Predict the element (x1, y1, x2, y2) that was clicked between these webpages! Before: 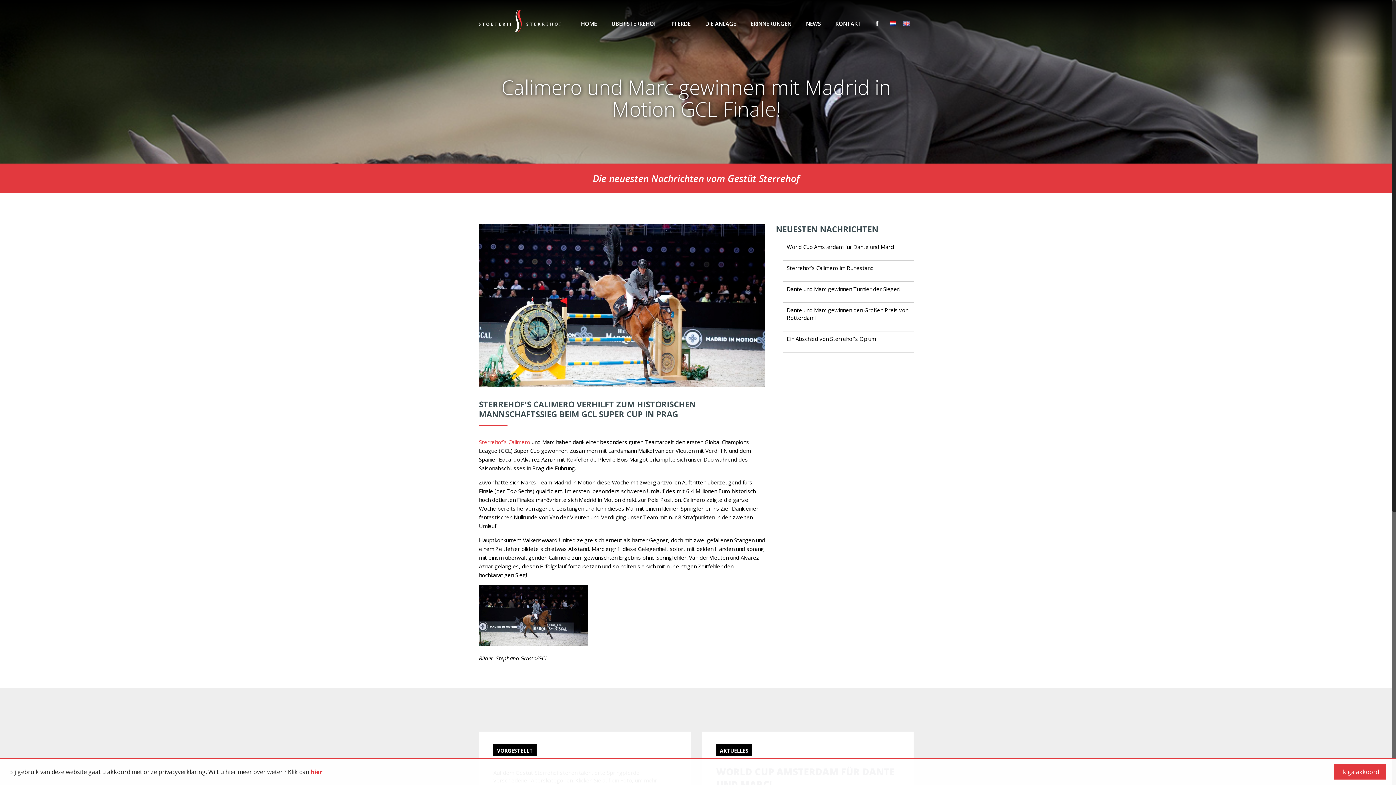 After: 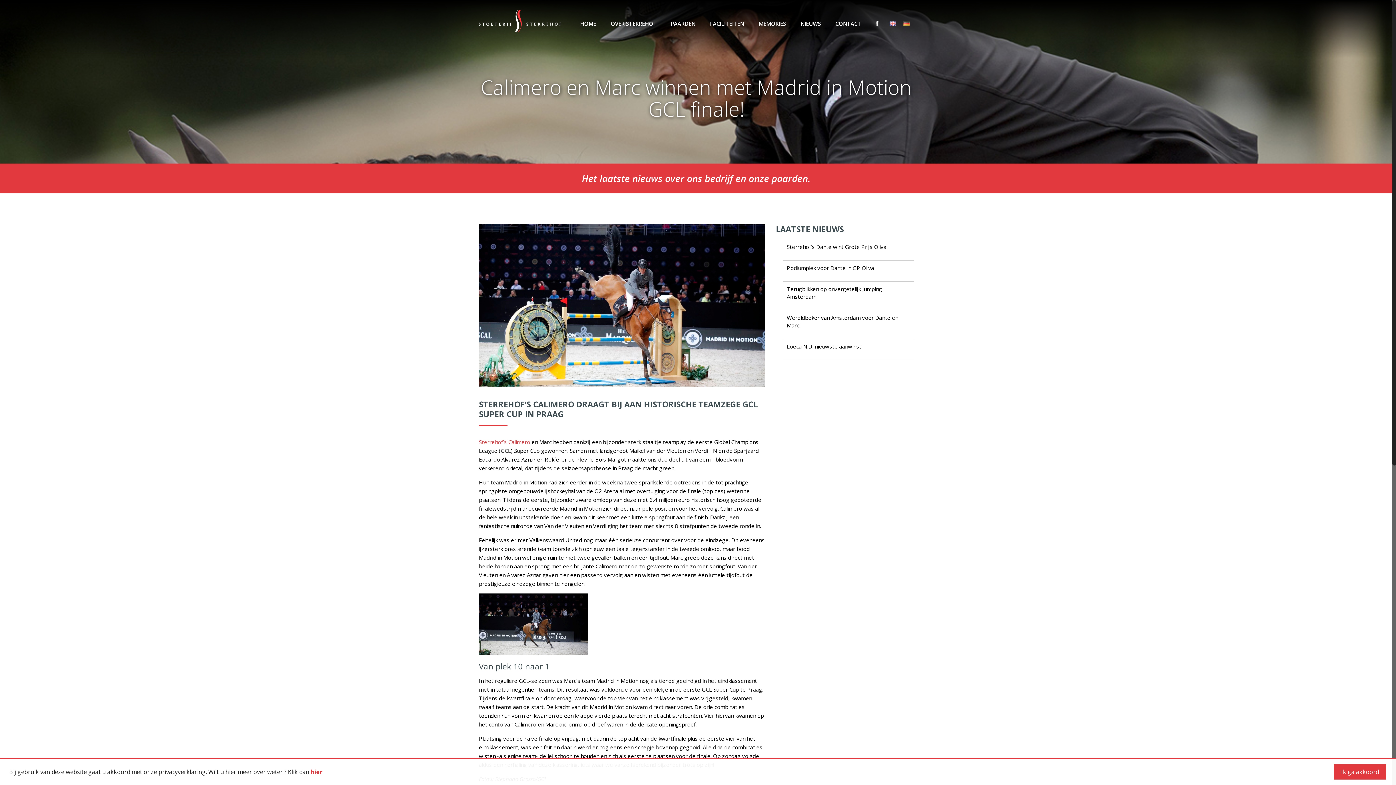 Action: bbox: (886, 0, 899, 41)